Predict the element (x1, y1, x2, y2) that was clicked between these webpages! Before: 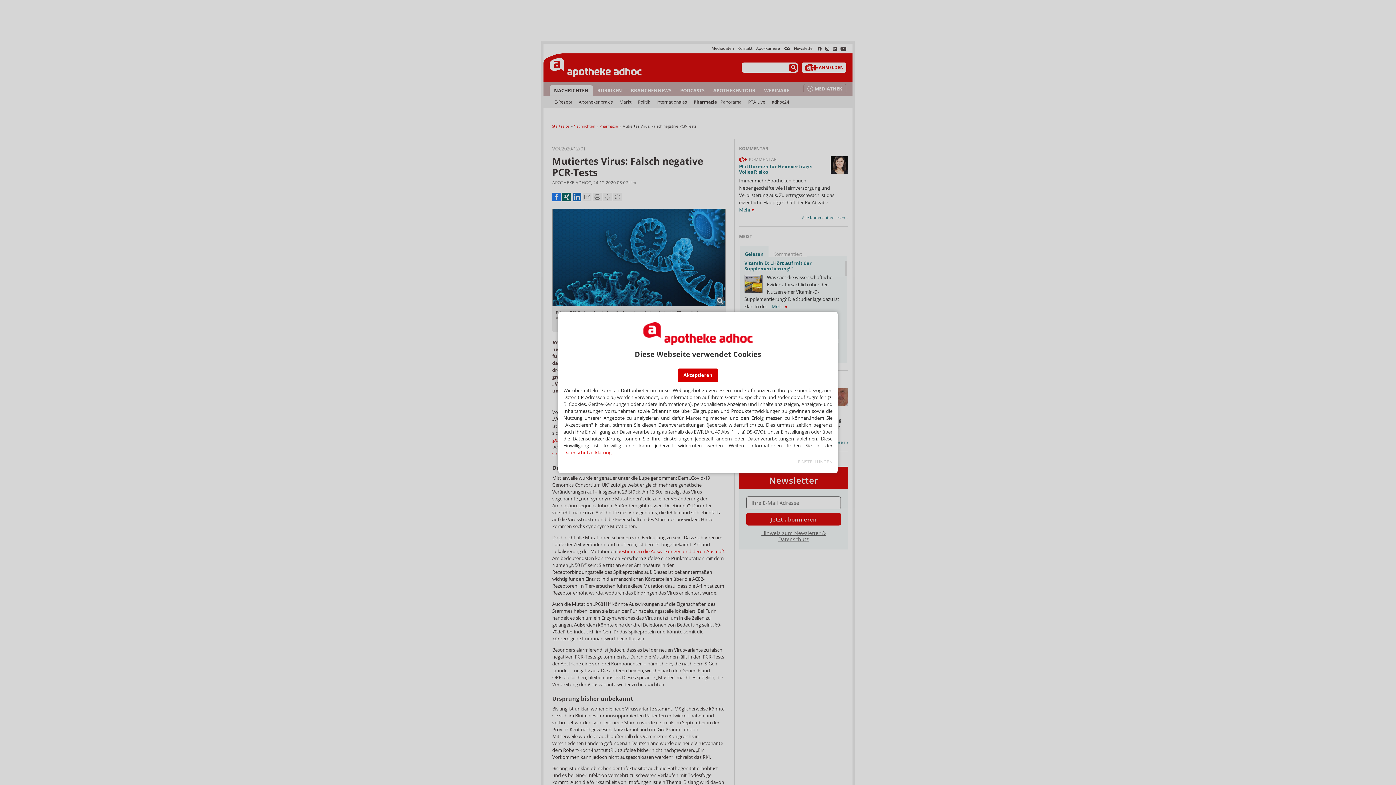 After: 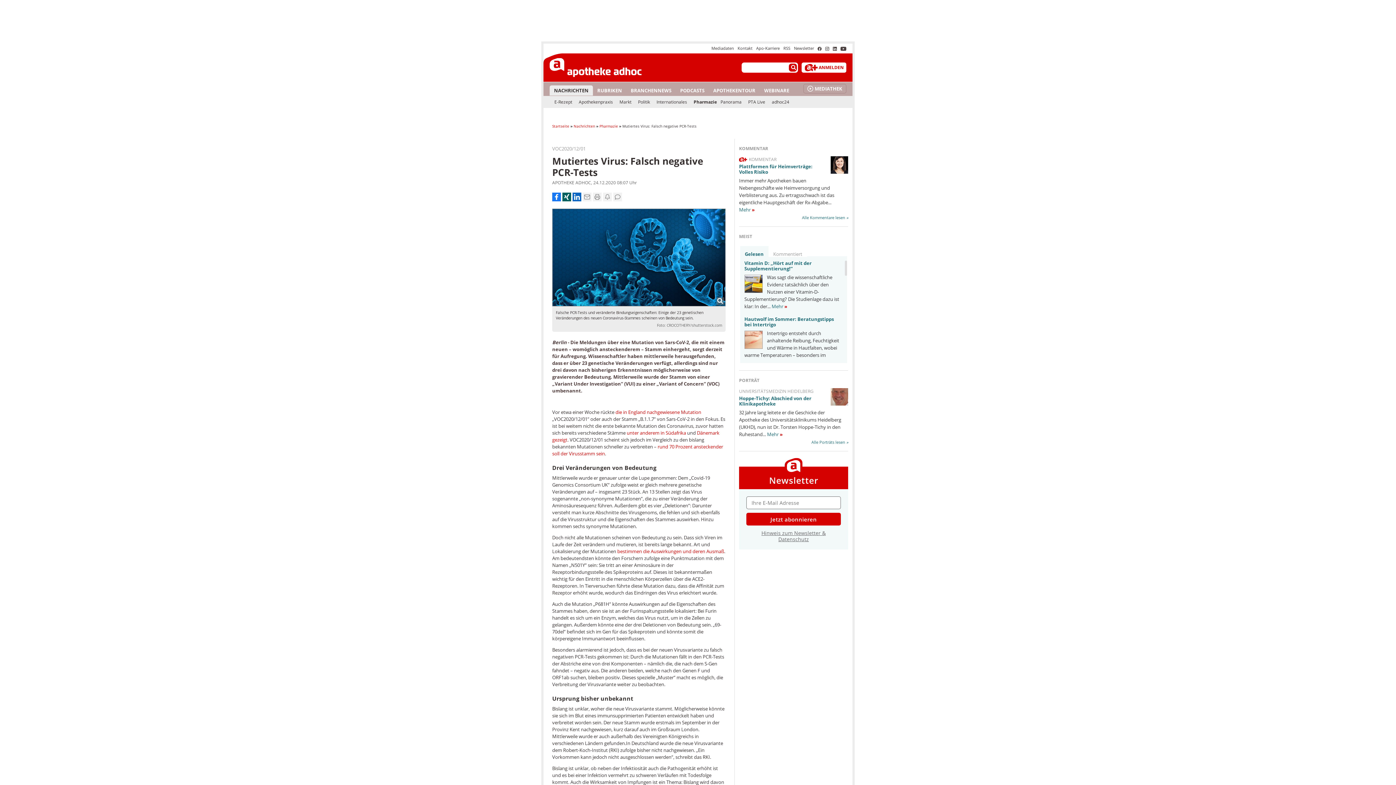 Action: label: Akzeptieren bbox: (677, 368, 718, 382)